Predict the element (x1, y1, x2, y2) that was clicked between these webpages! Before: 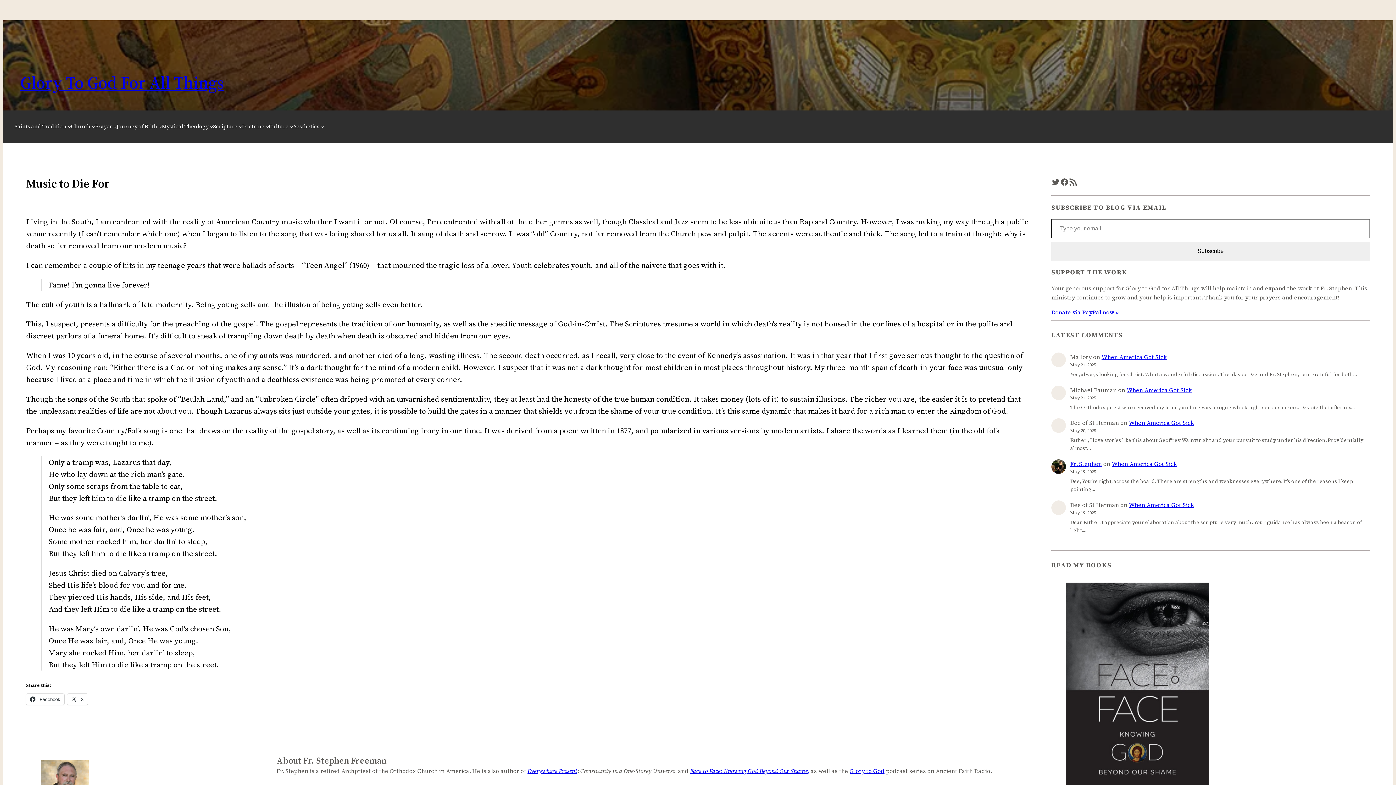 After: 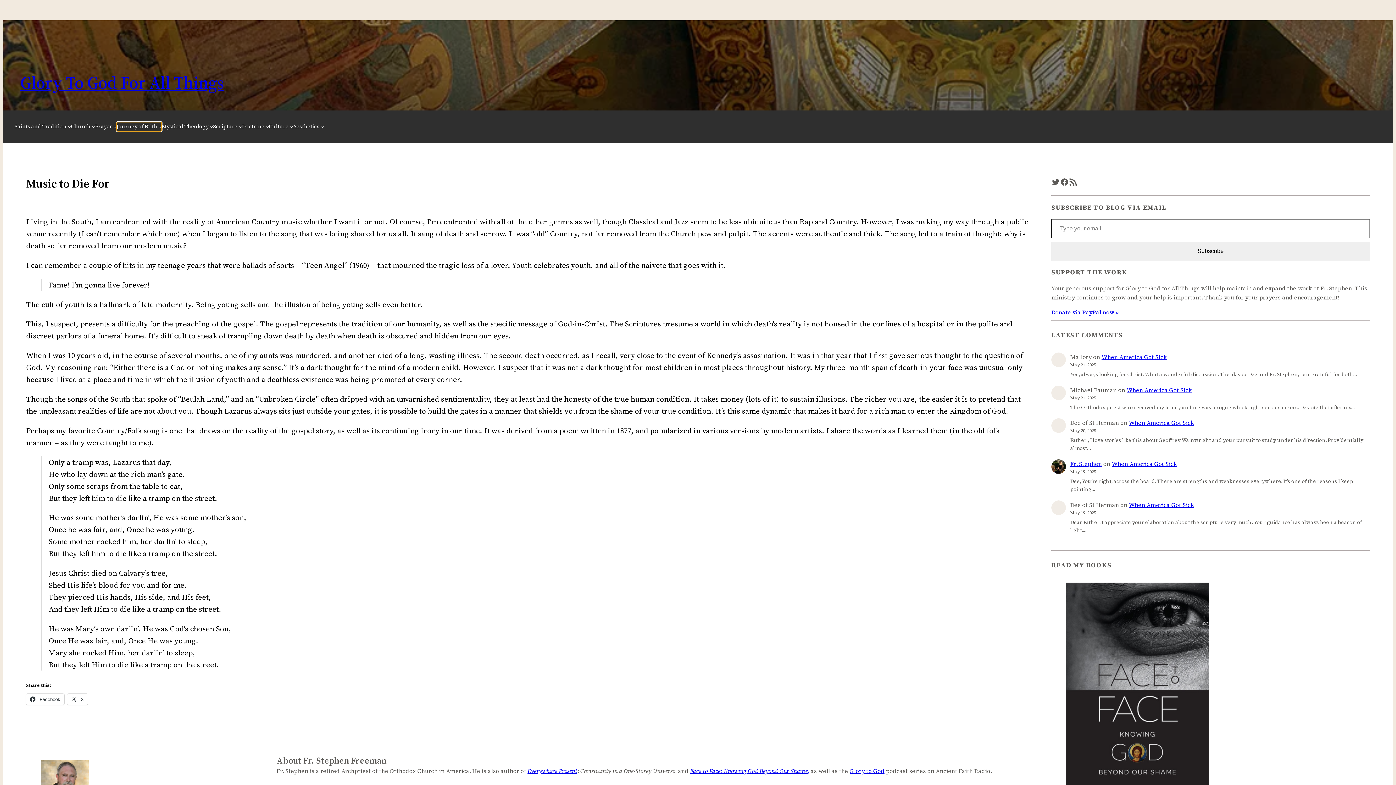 Action: bbox: (116, 122, 161, 131) label: Journey of Faith submenu